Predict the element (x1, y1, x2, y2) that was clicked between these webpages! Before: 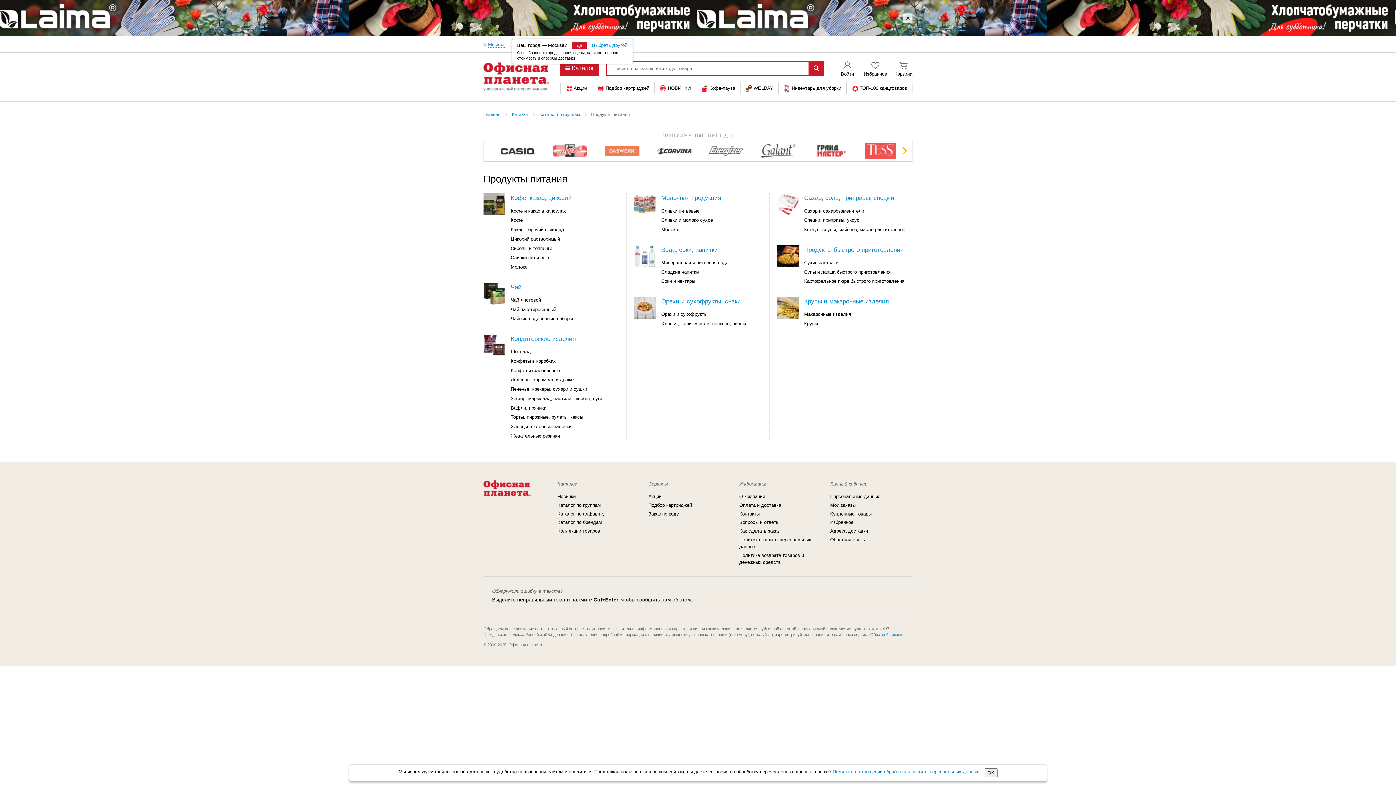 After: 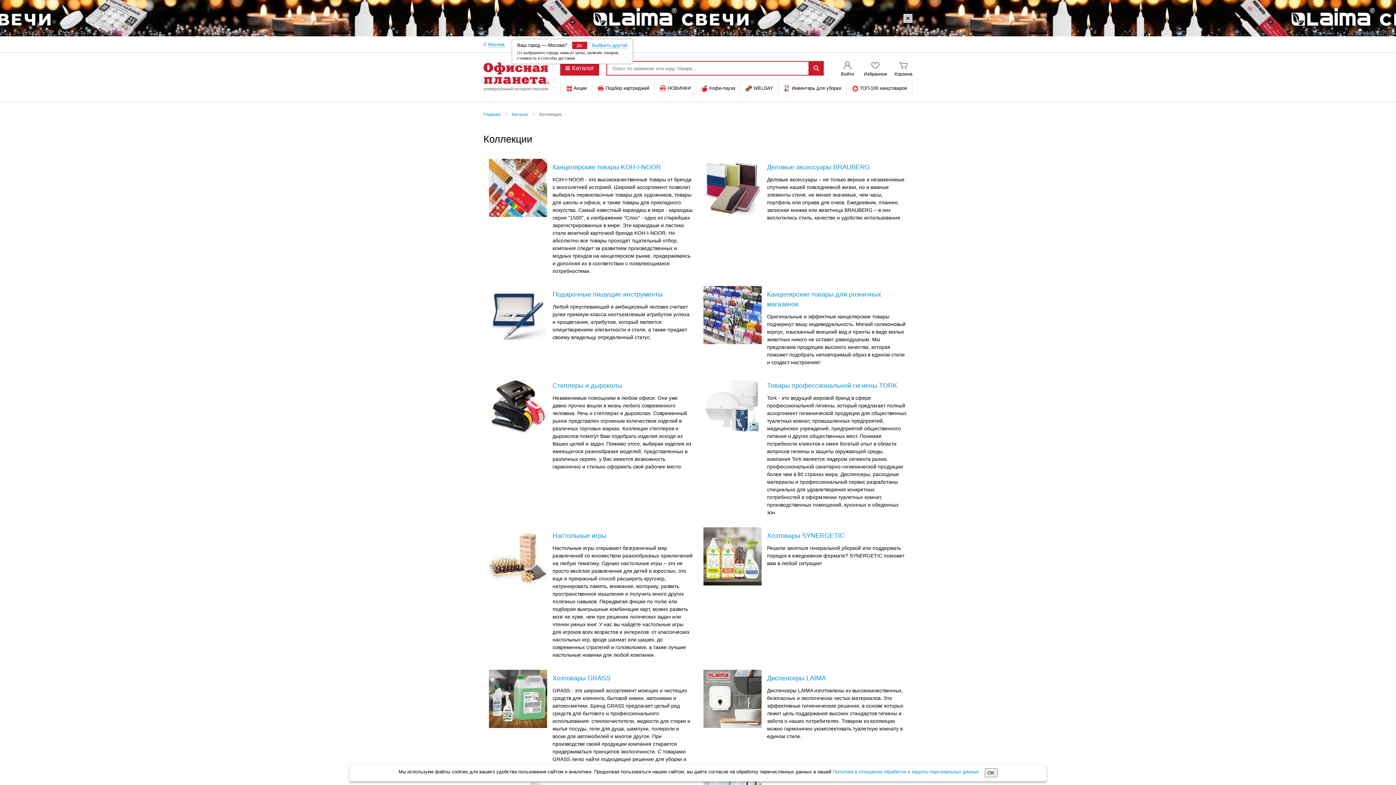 Action: bbox: (557, 526, 600, 536) label: Коллекции товаров